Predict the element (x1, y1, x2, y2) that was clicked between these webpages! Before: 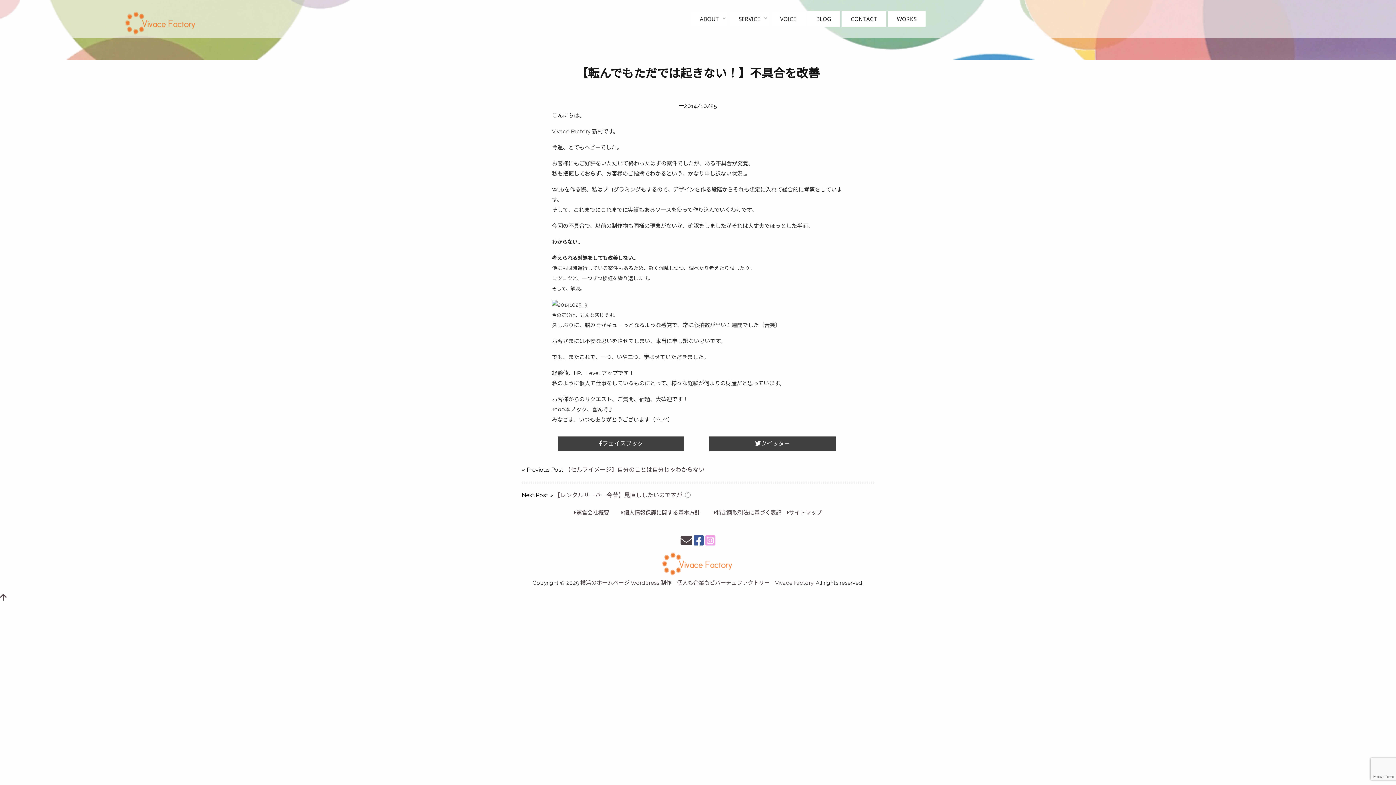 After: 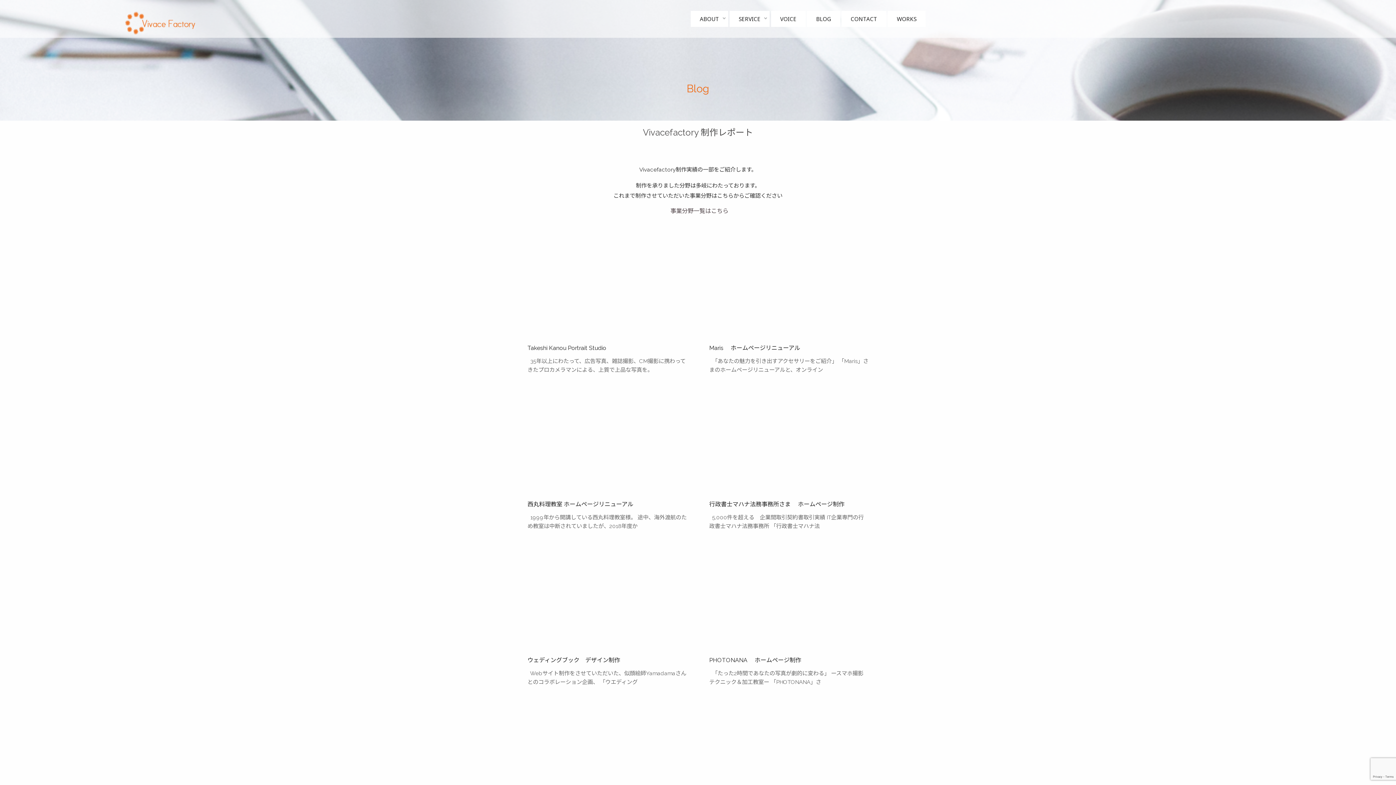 Action: label: WORKS bbox: (887, 10, 925, 26)